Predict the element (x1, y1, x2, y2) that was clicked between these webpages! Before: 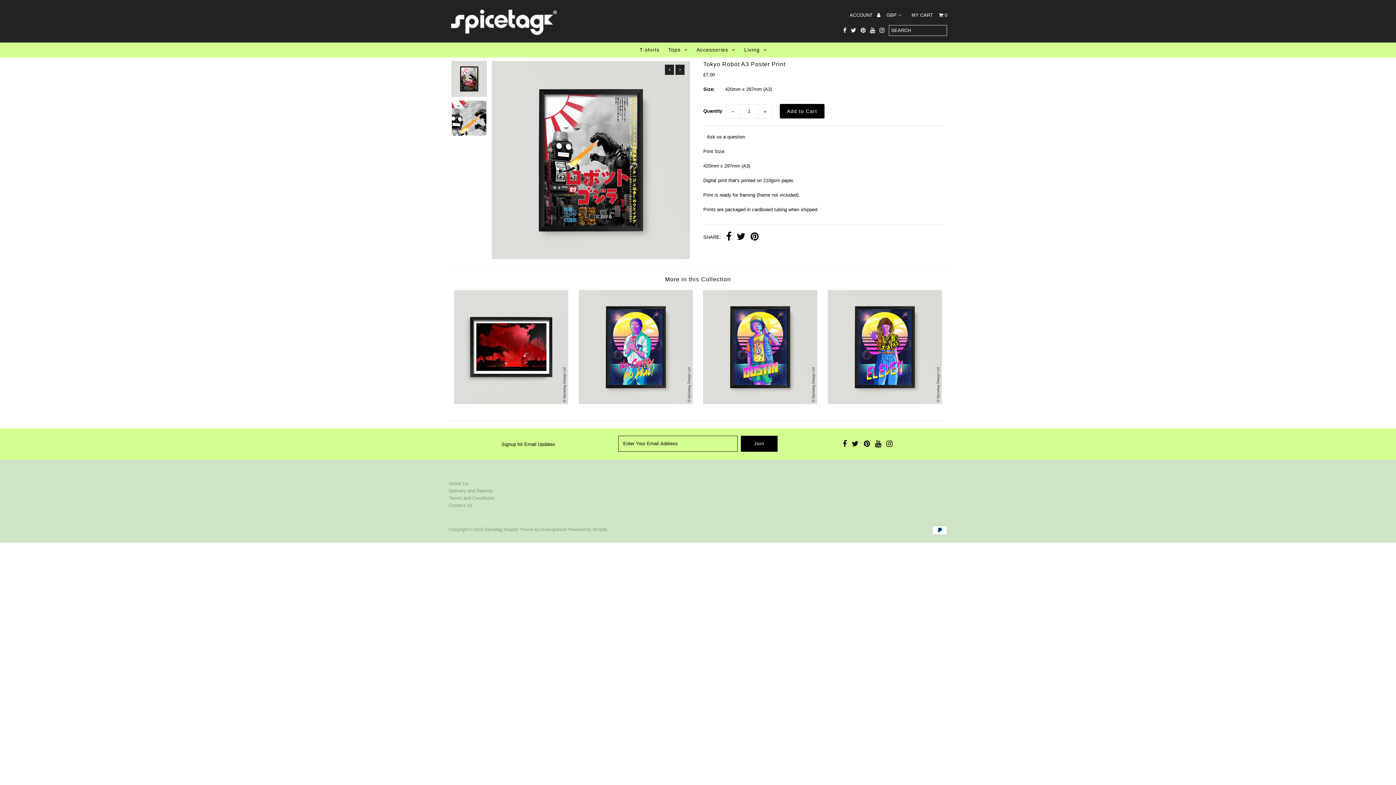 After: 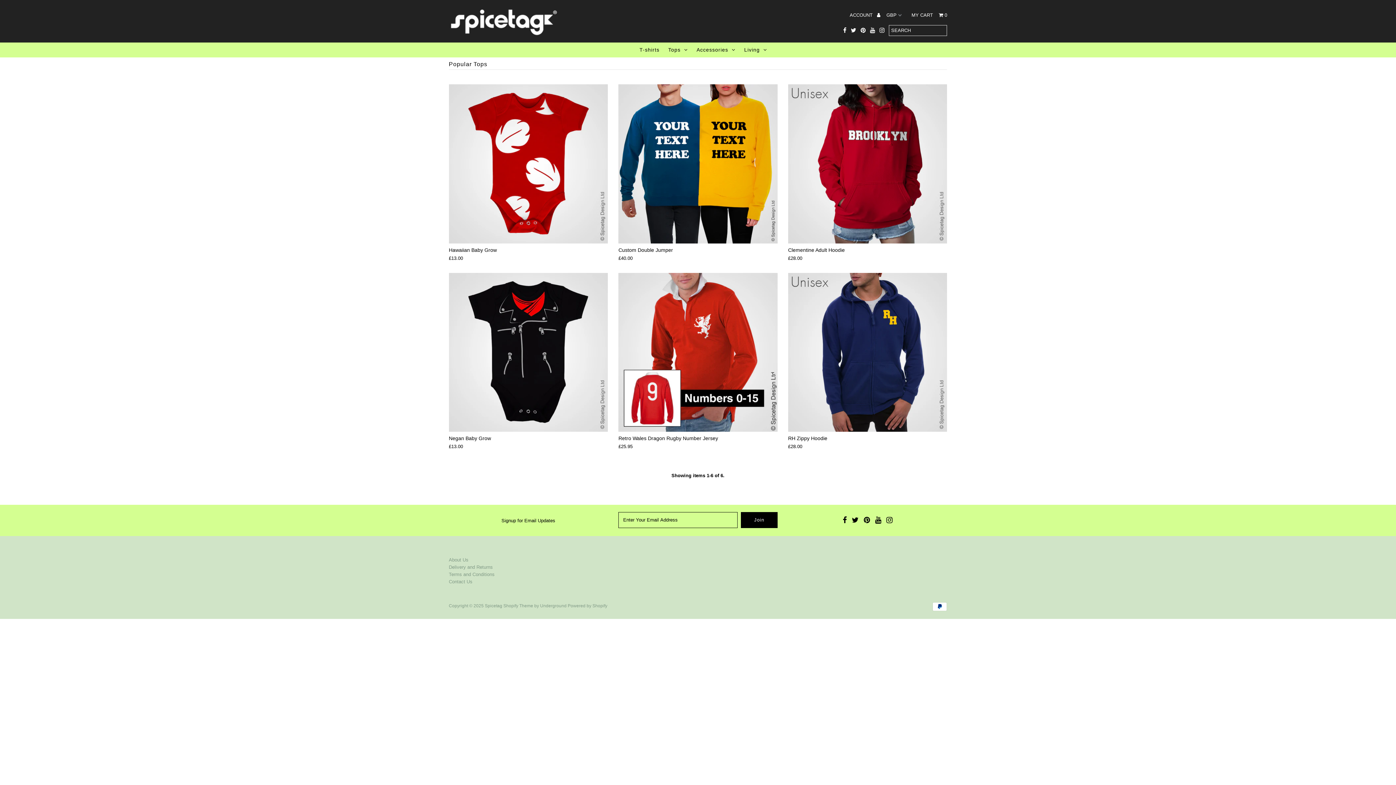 Action: bbox: (664, 42, 691, 57) label: Tops